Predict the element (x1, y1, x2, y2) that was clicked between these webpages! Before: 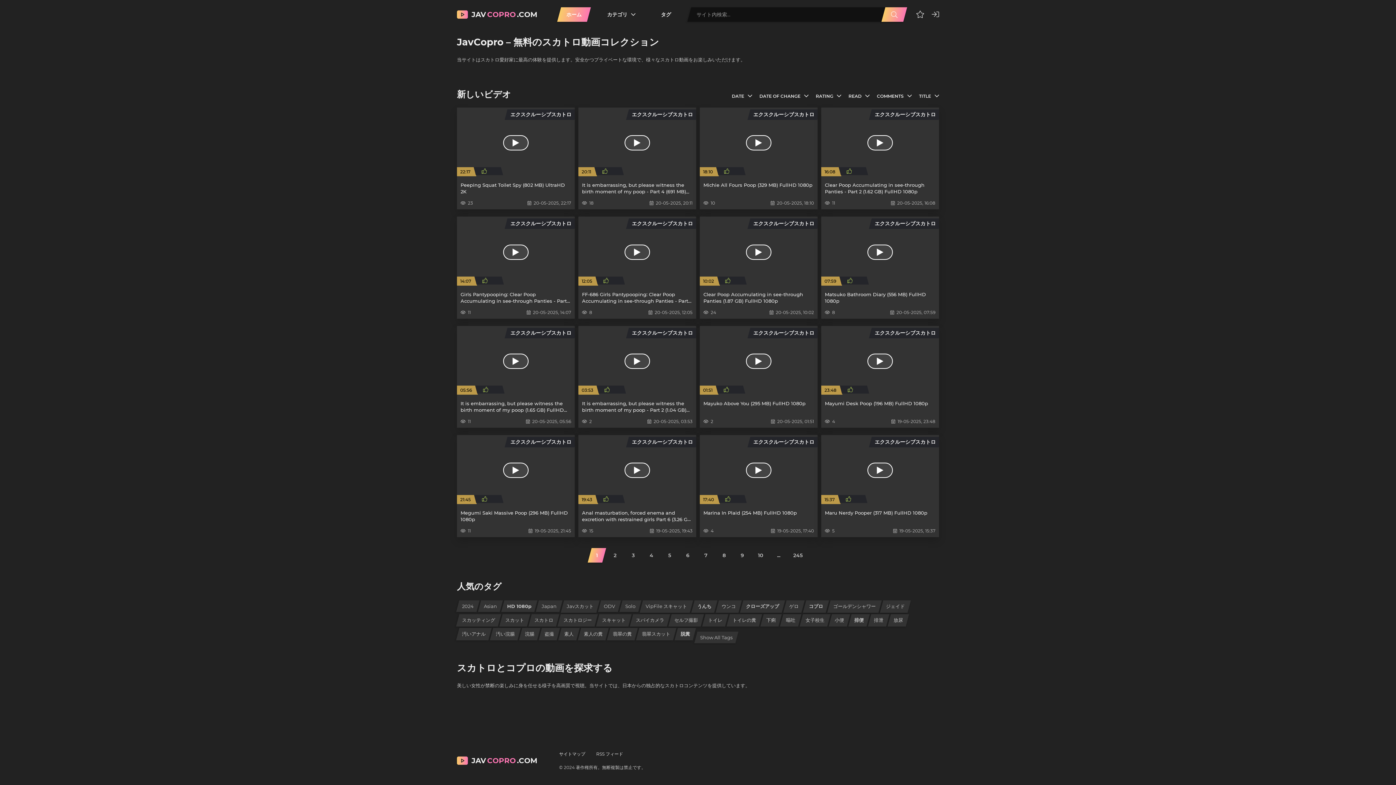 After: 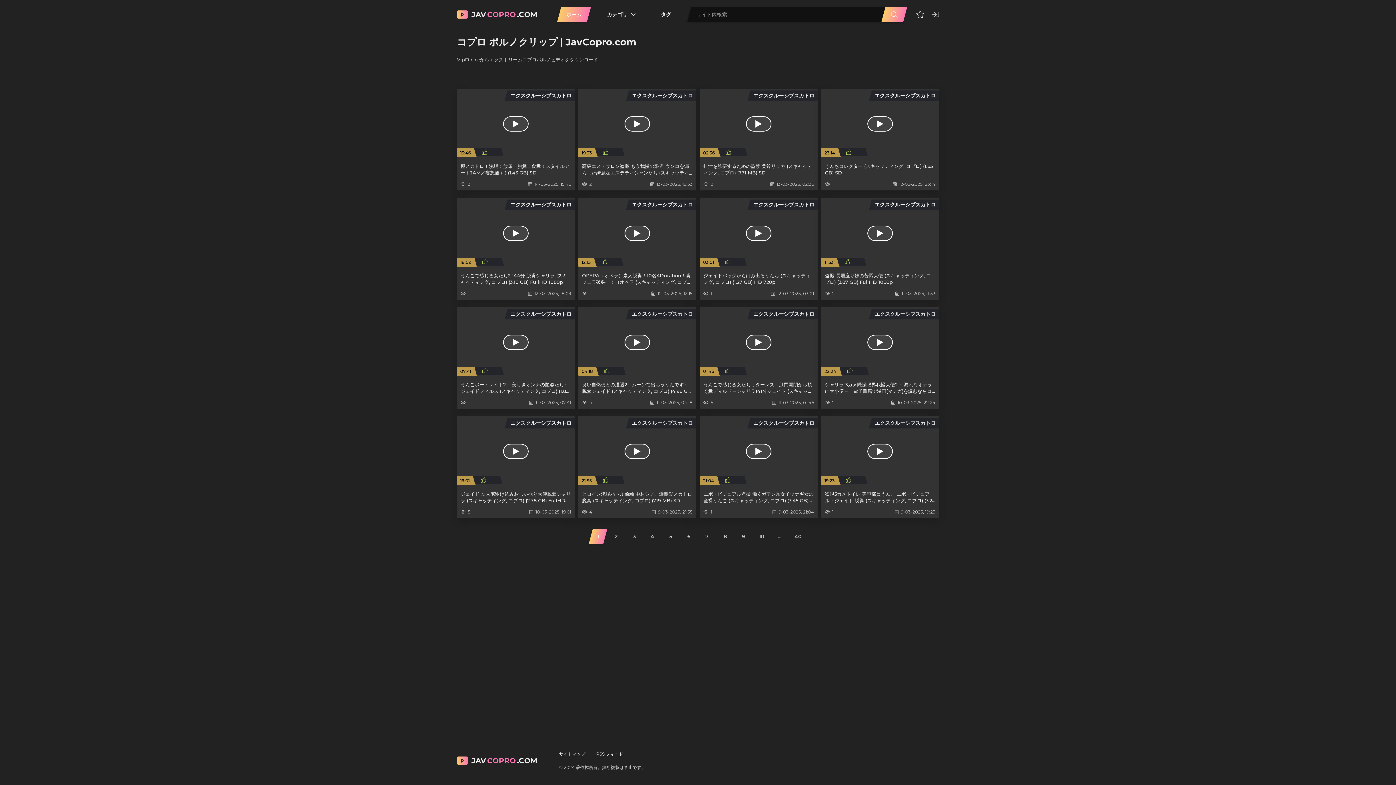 Action: bbox: (804, 600, 827, 612) label: コプロ